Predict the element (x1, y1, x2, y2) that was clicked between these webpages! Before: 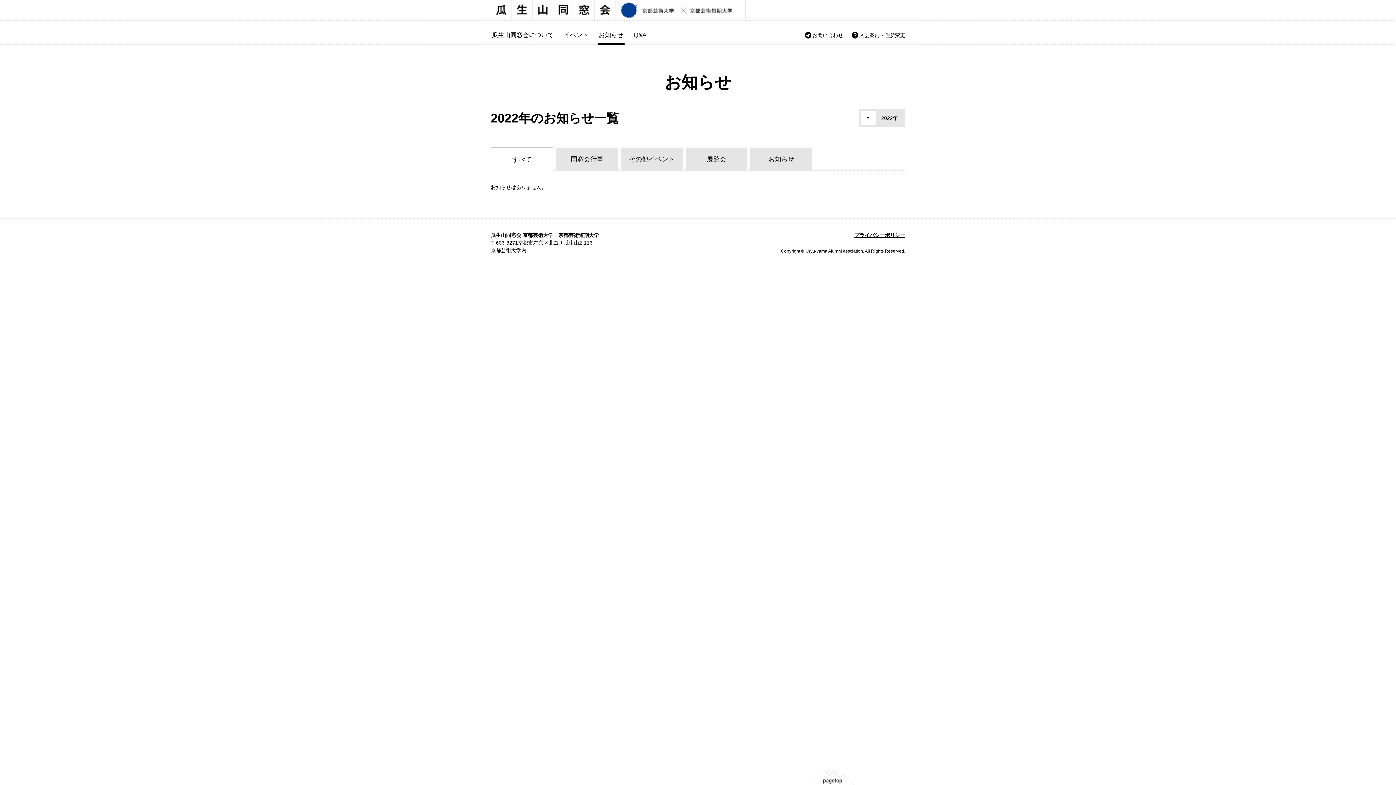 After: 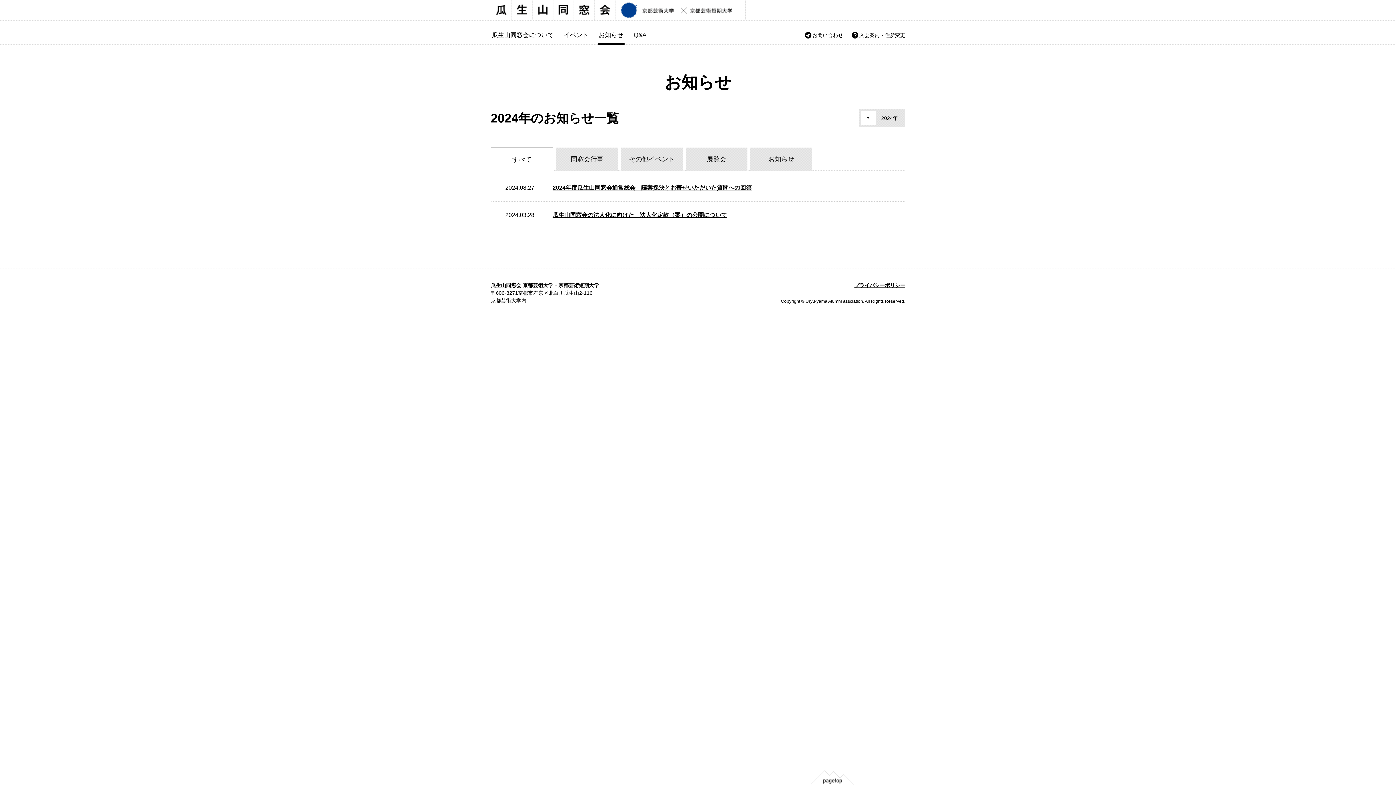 Action: bbox: (597, 26, 624, 44) label: お知らせ